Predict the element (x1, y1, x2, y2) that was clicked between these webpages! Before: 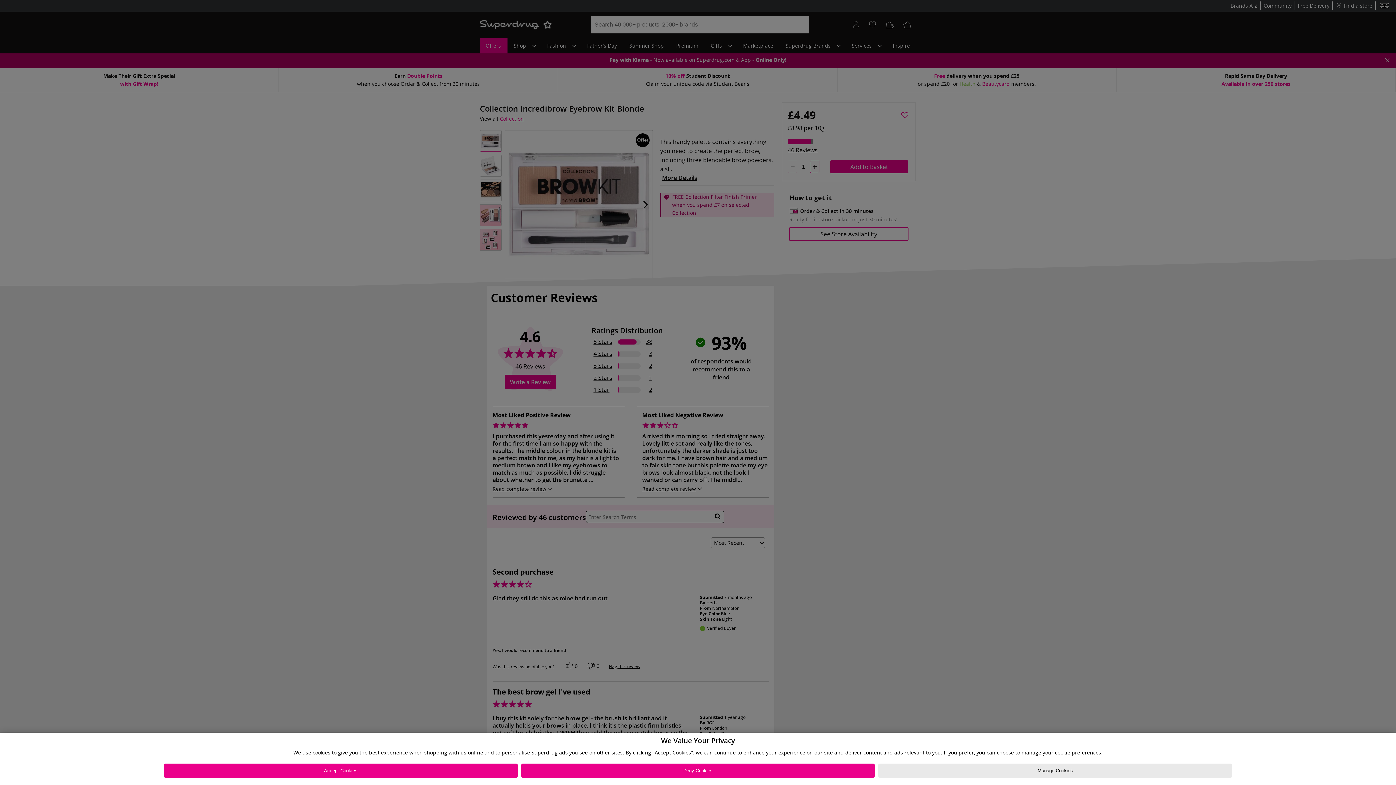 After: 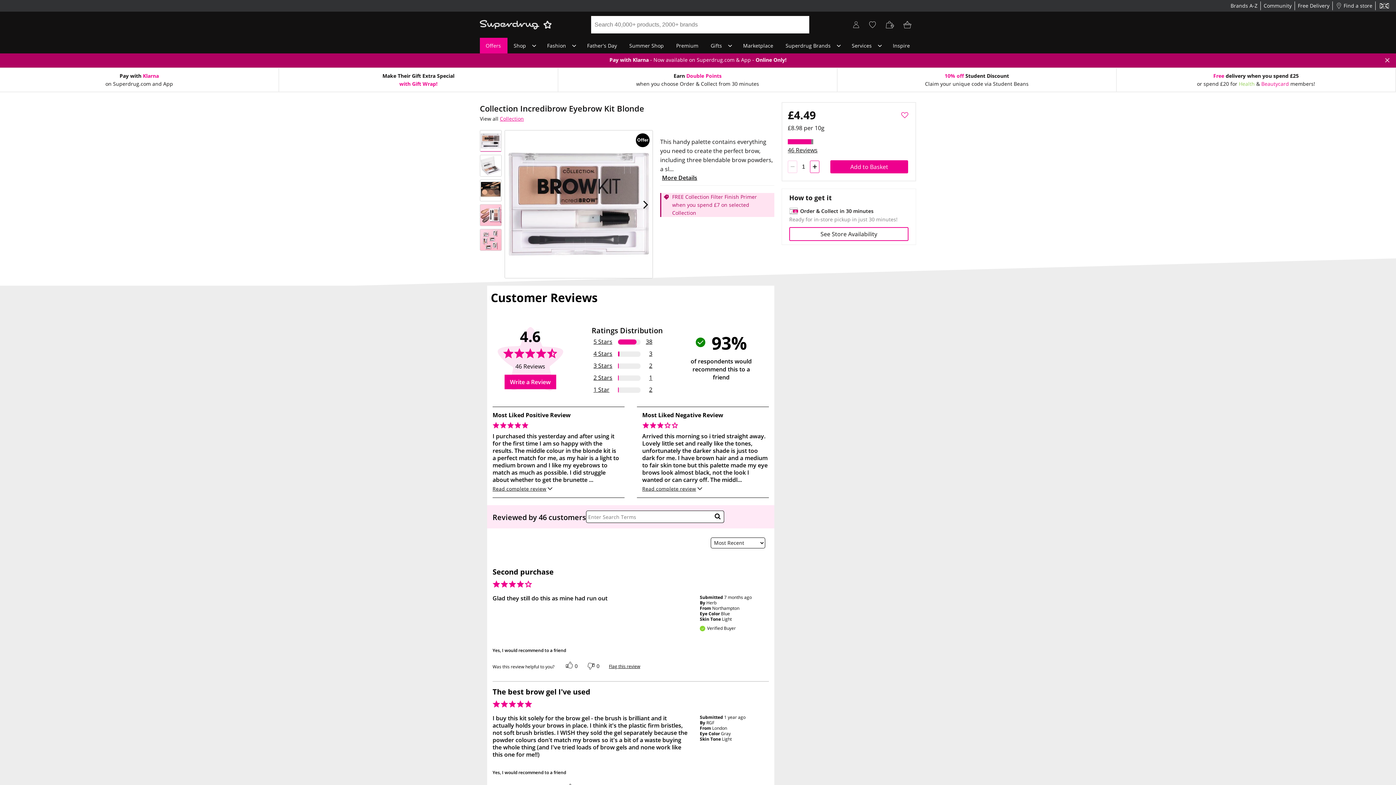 Action: bbox: (521, 764, 875, 778) label: Deny Cookies